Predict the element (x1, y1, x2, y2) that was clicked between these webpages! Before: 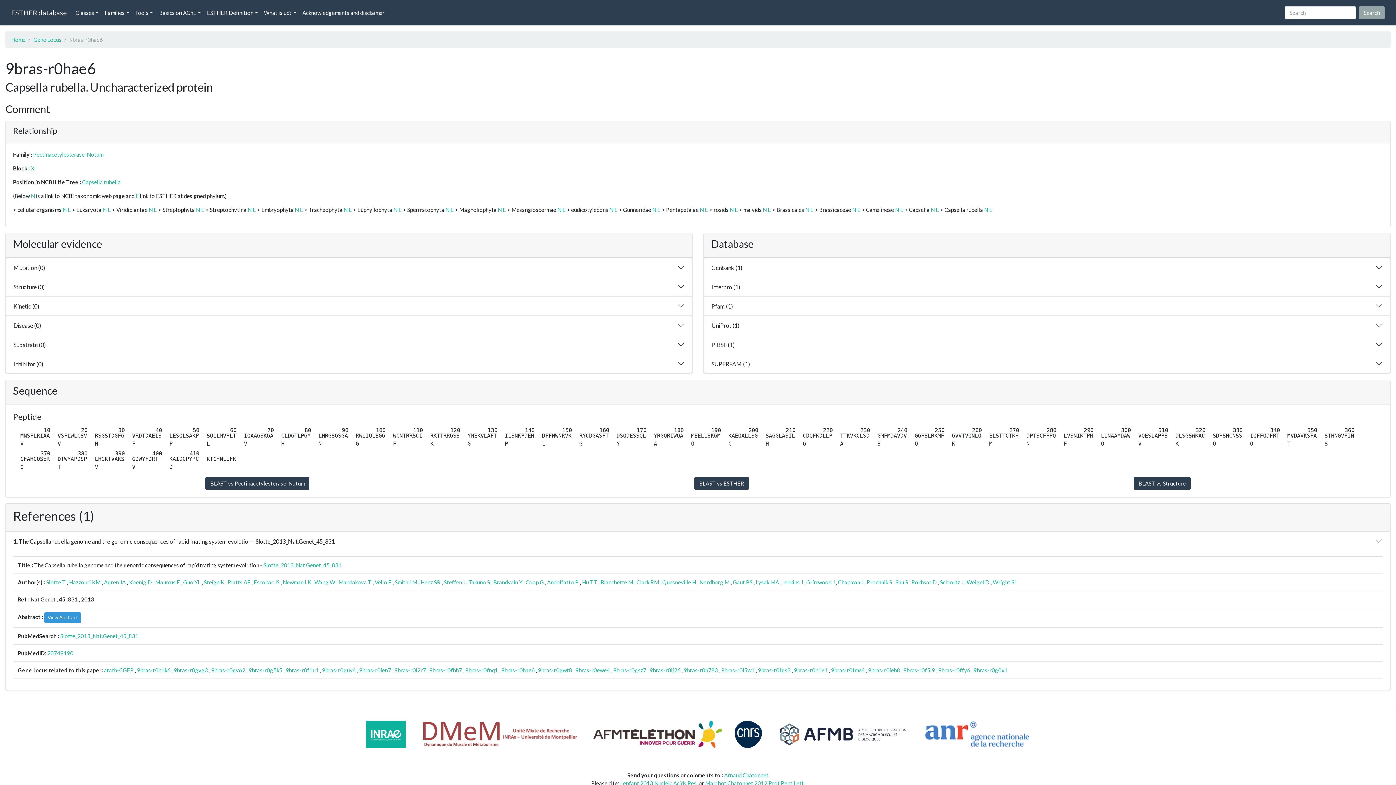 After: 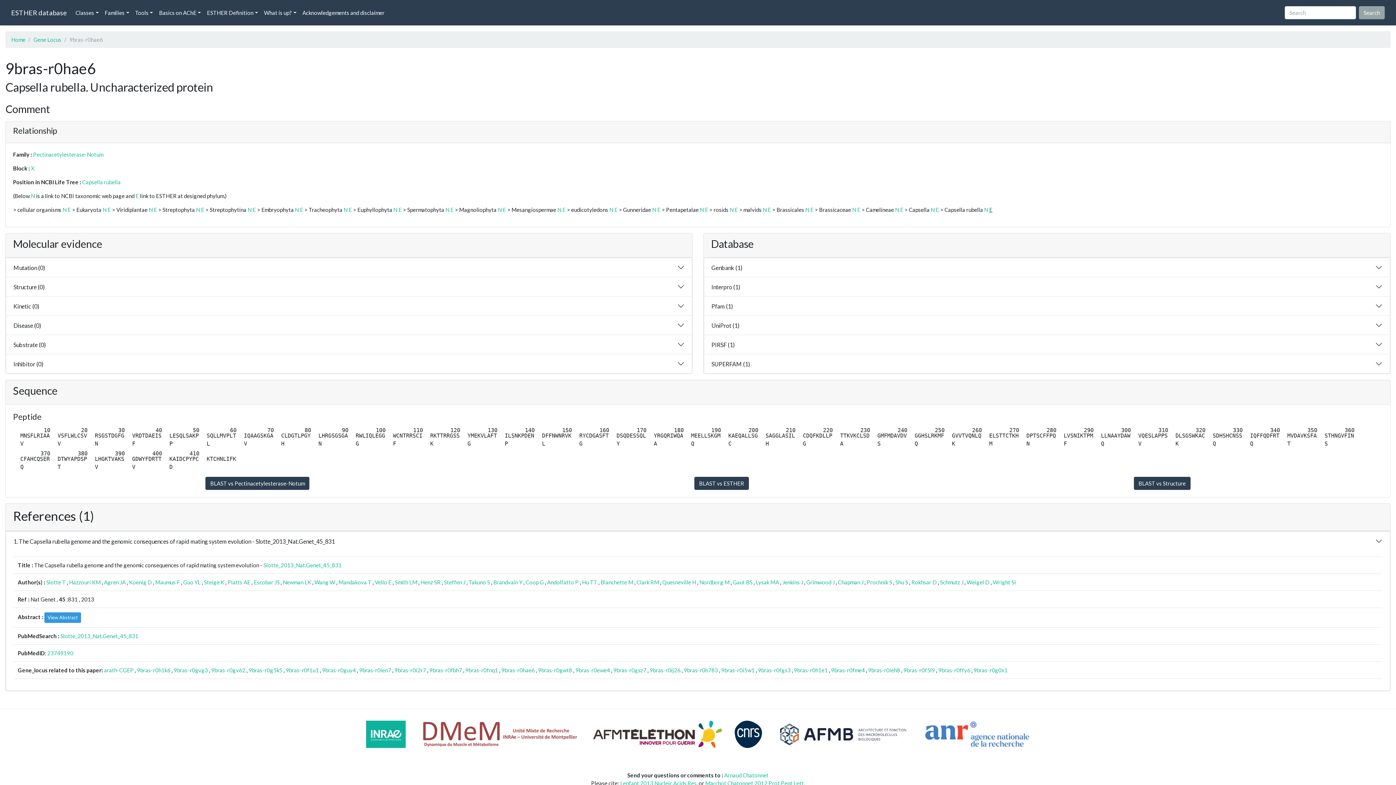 Action: label: E bbox: (989, 206, 992, 213)